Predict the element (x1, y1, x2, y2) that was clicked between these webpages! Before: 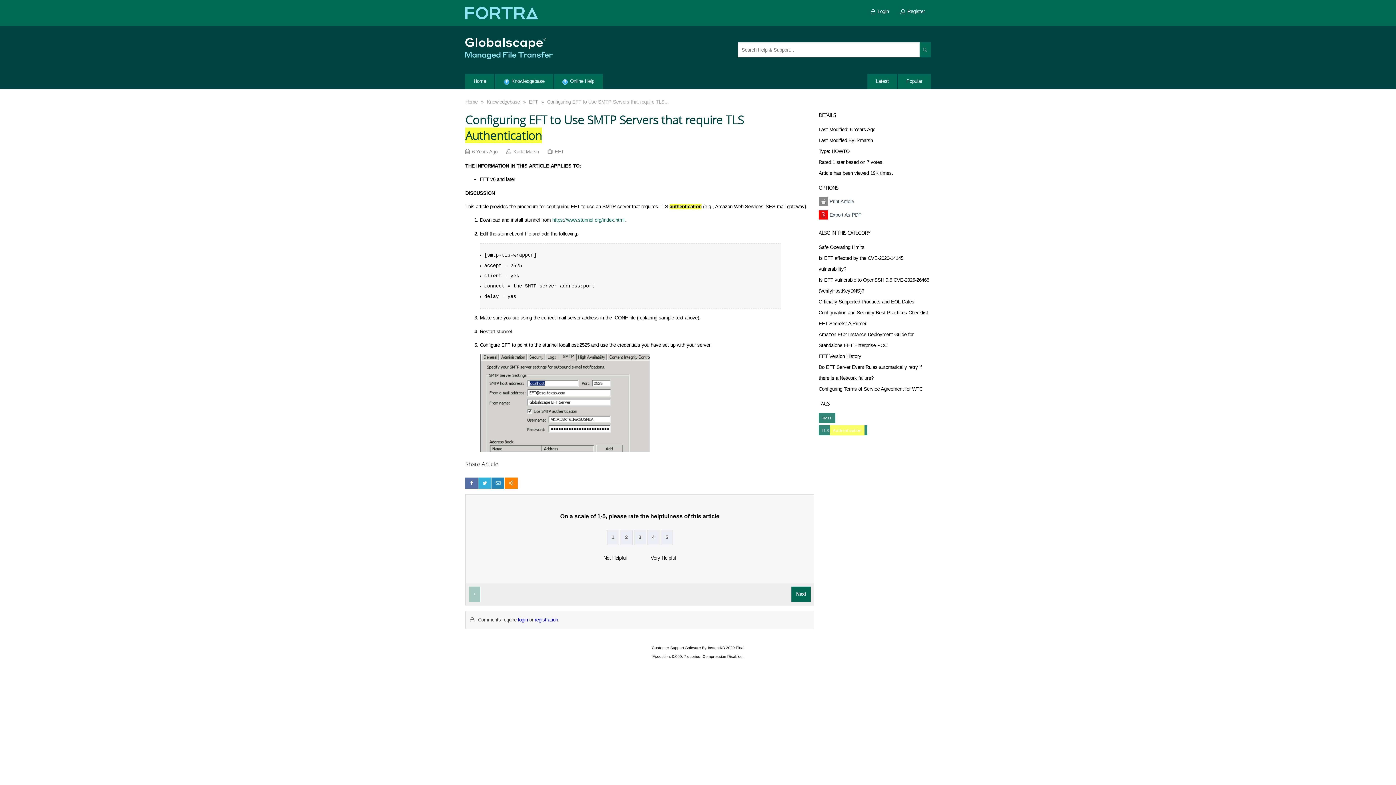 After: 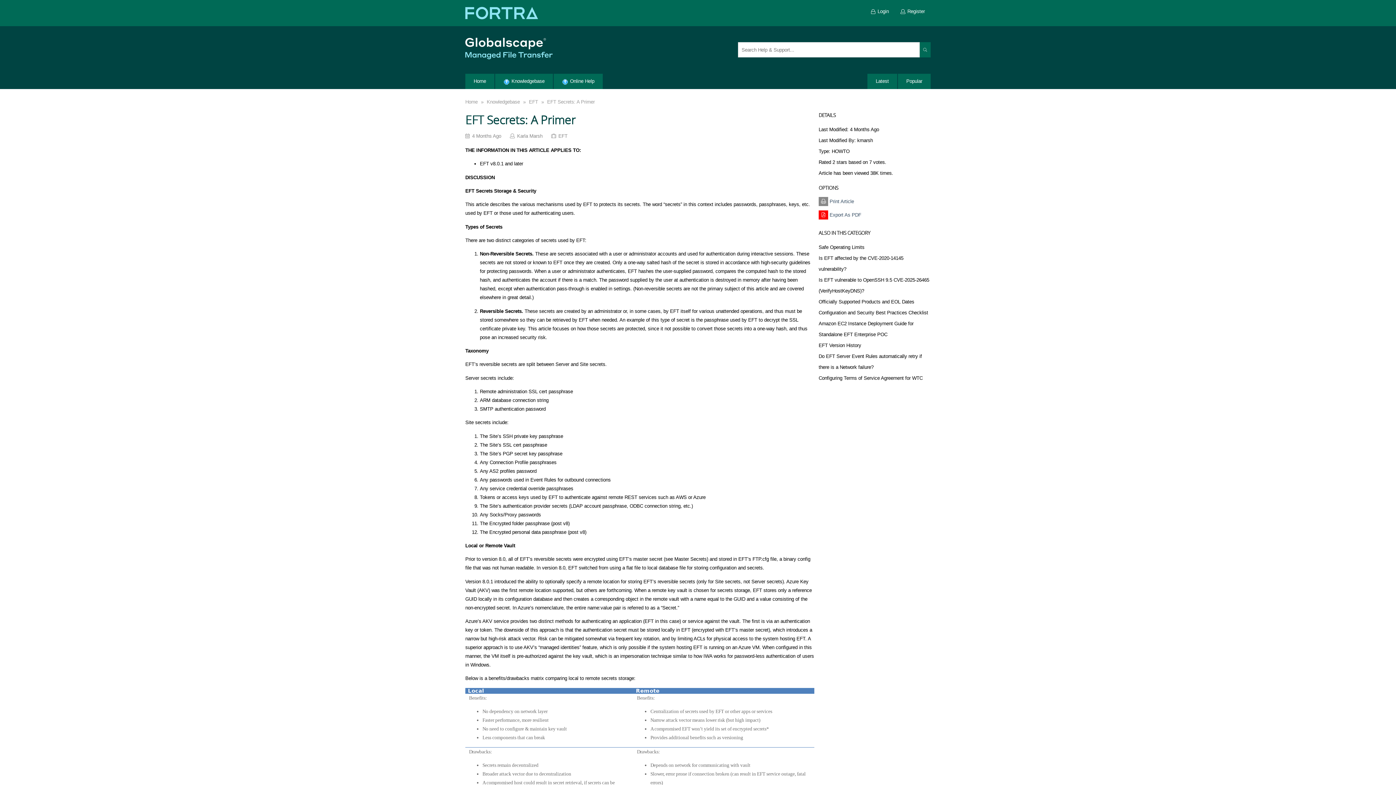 Action: label: EFT Secrets: A Primer bbox: (818, 321, 866, 326)